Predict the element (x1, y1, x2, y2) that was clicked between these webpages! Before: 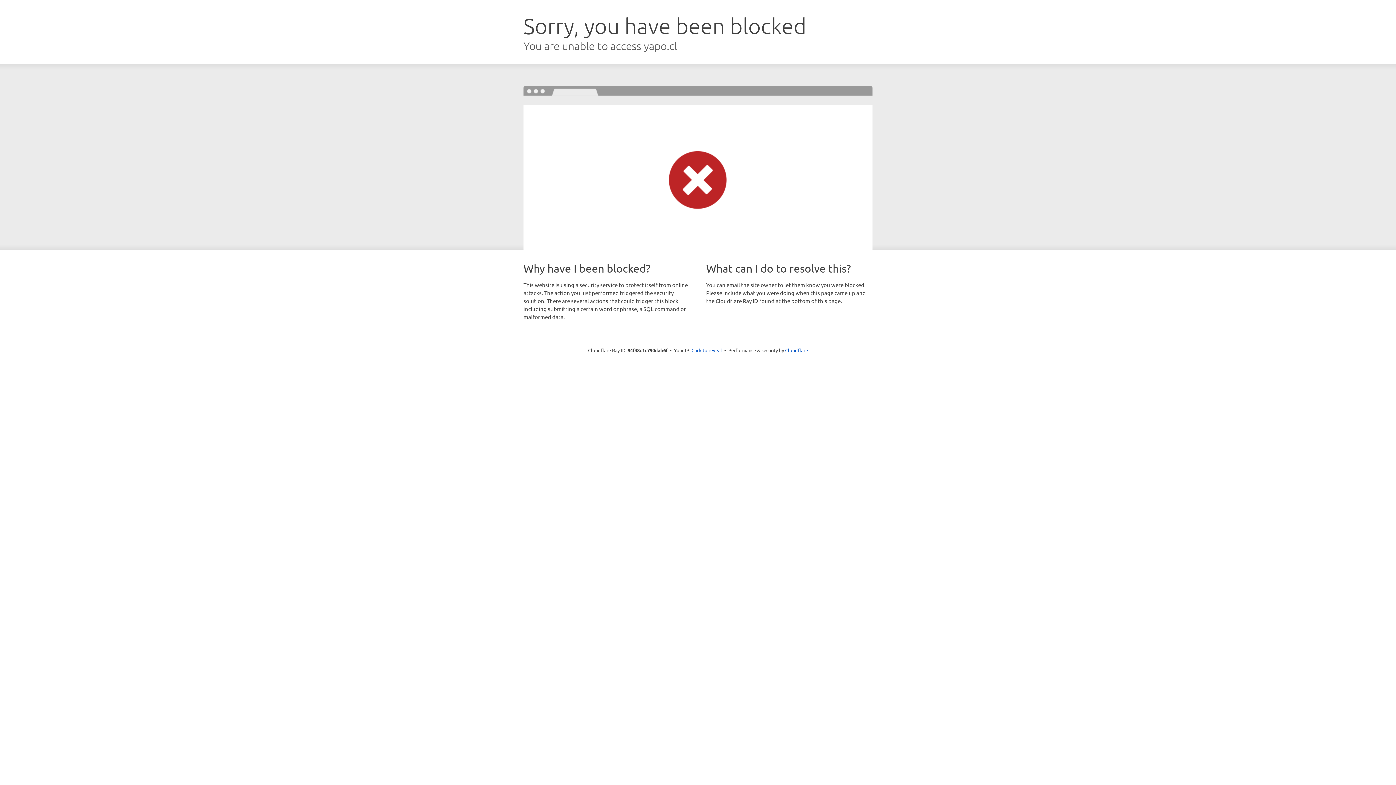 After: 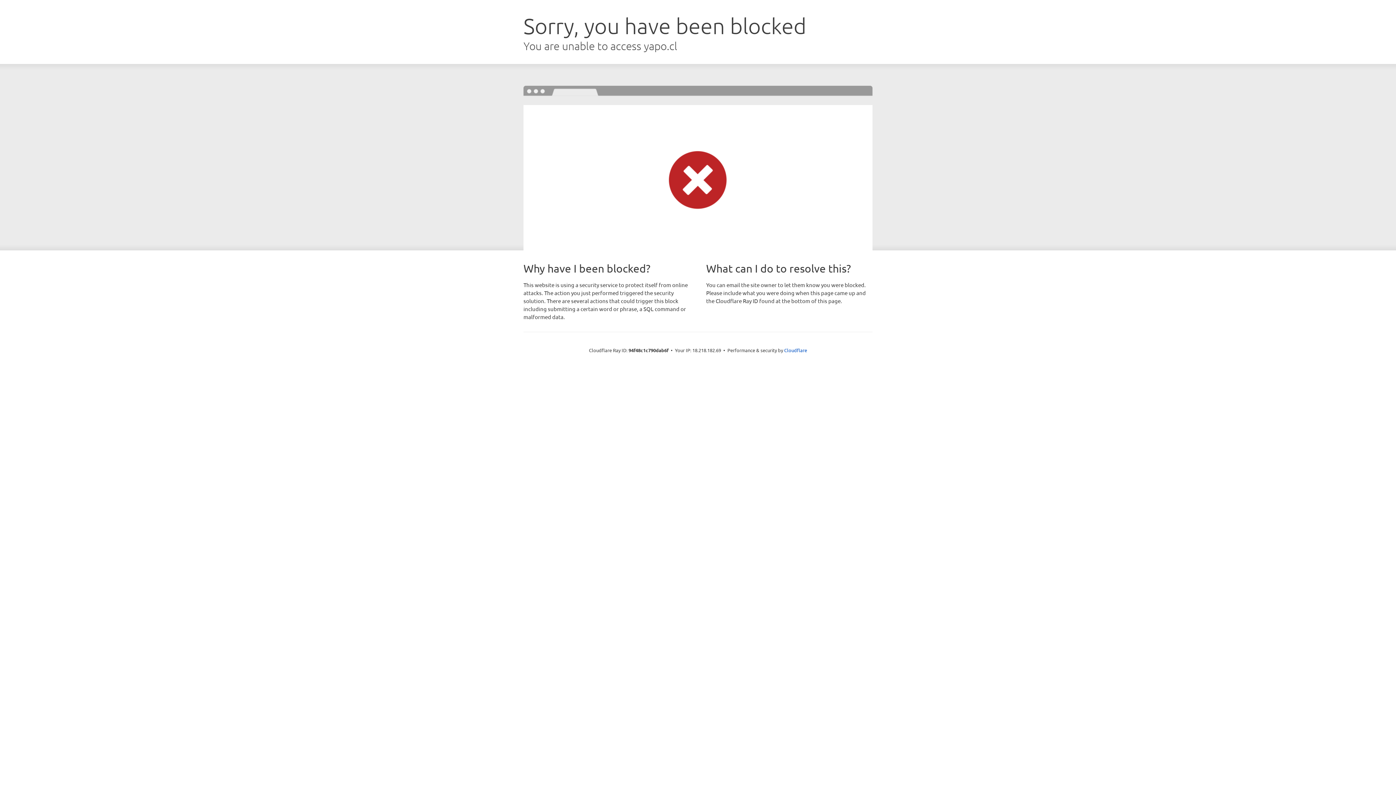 Action: label: Click to reveal bbox: (691, 346, 722, 353)